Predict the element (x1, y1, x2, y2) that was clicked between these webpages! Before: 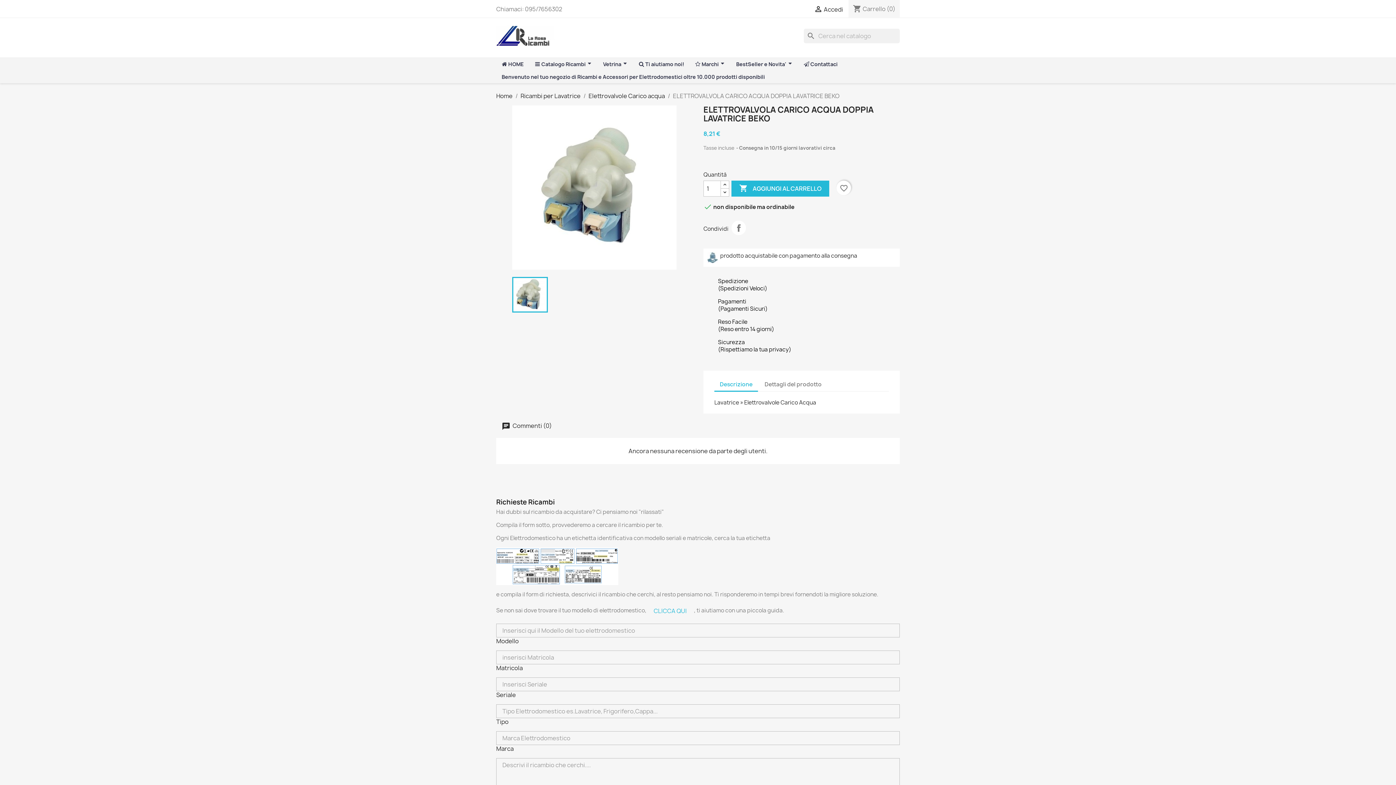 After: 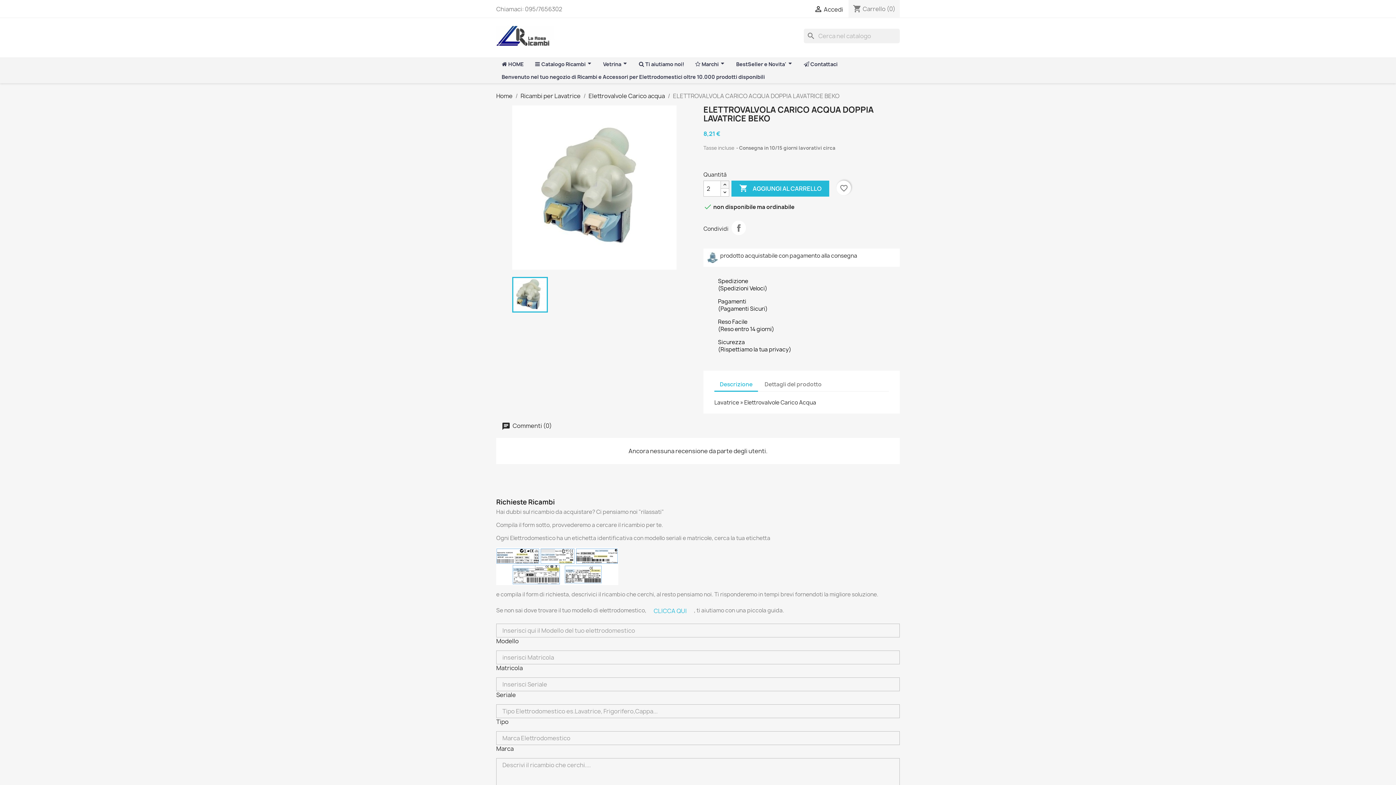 Action: bbox: (720, 180, 729, 189)